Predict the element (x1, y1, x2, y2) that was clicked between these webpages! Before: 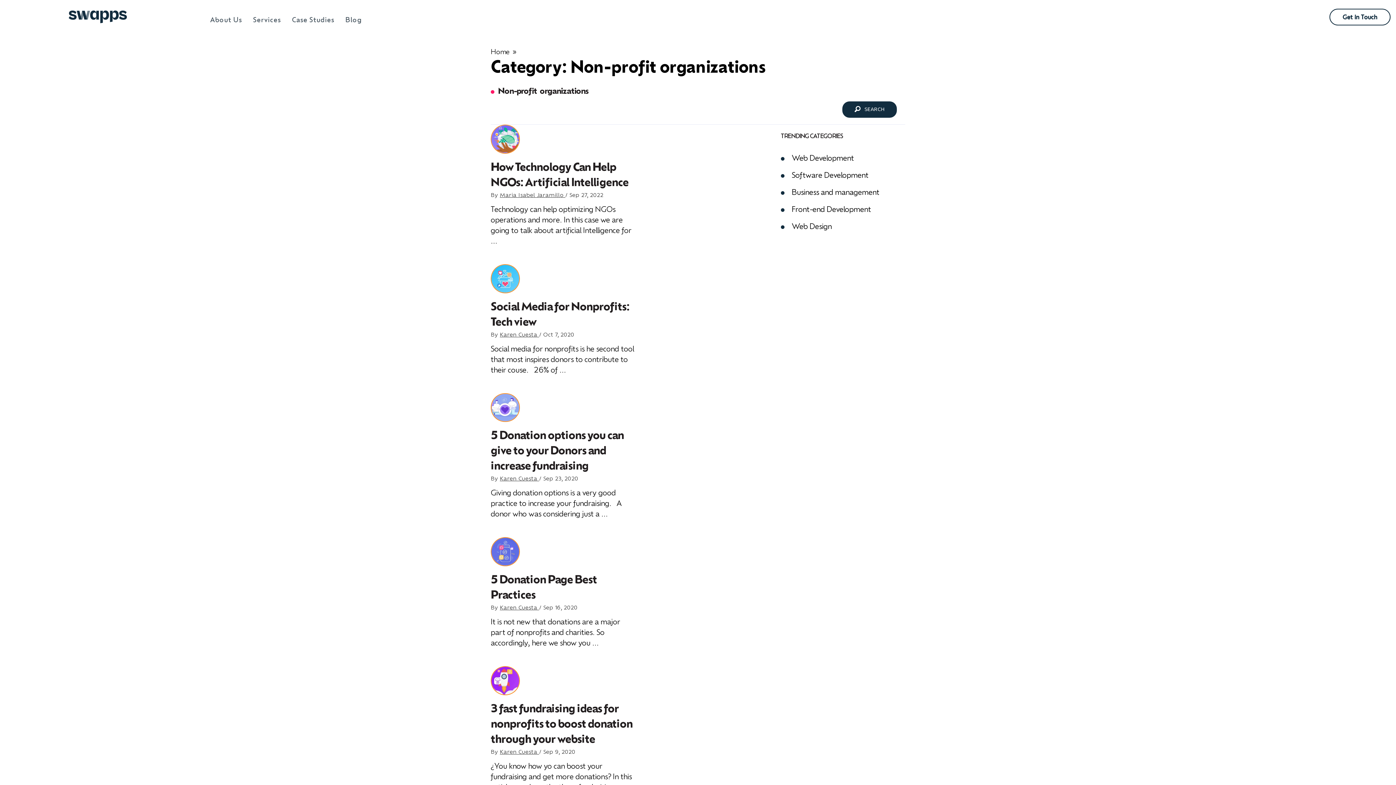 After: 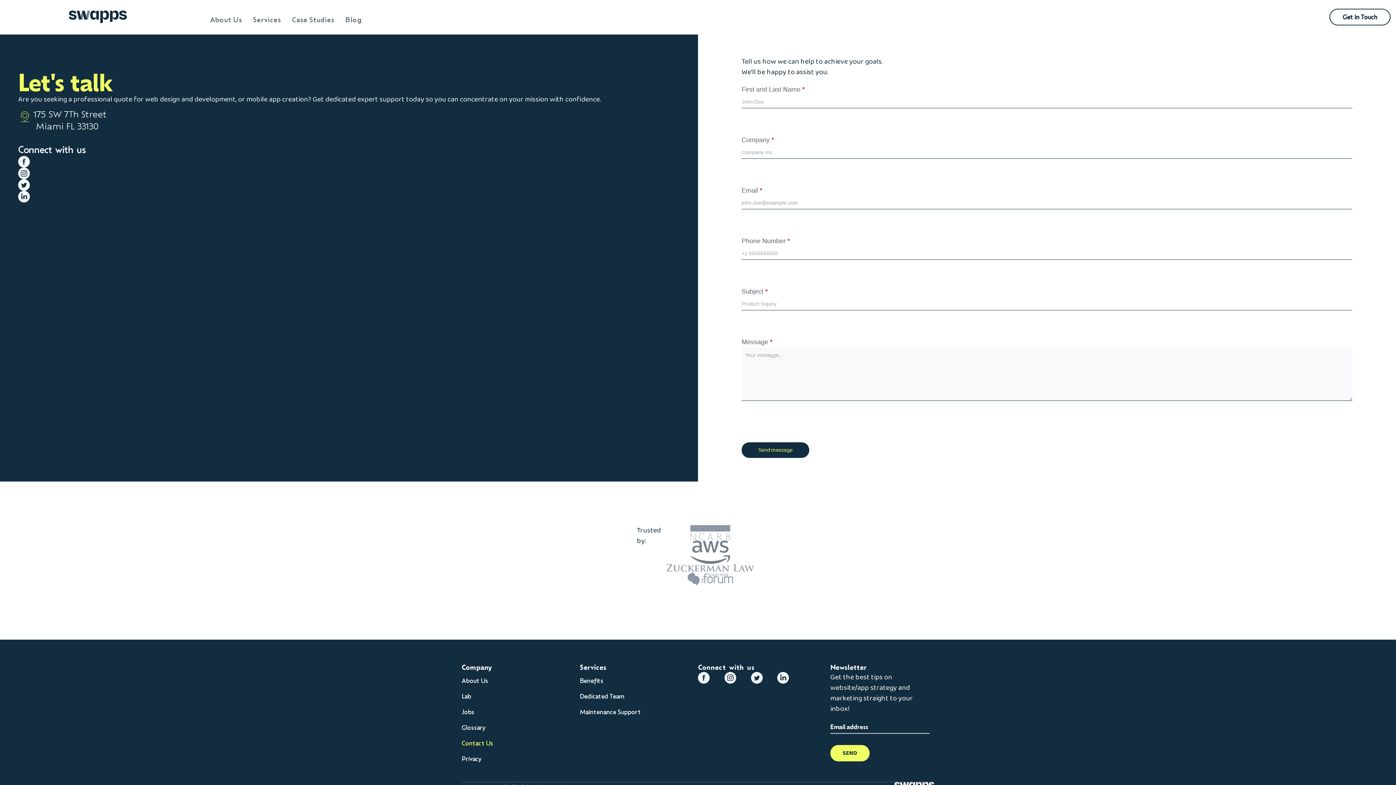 Action: bbox: (1329, 8, 1390, 25) label: Get in Touch